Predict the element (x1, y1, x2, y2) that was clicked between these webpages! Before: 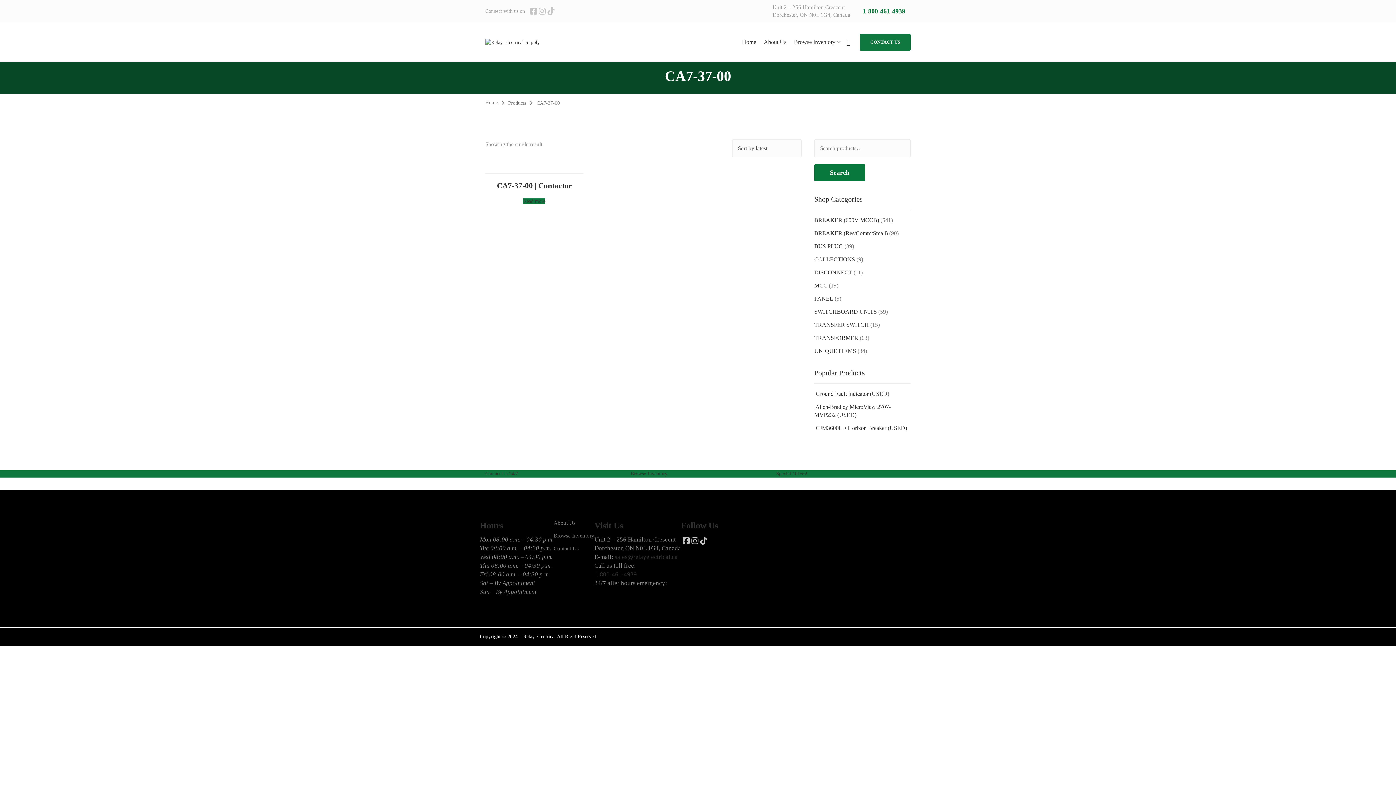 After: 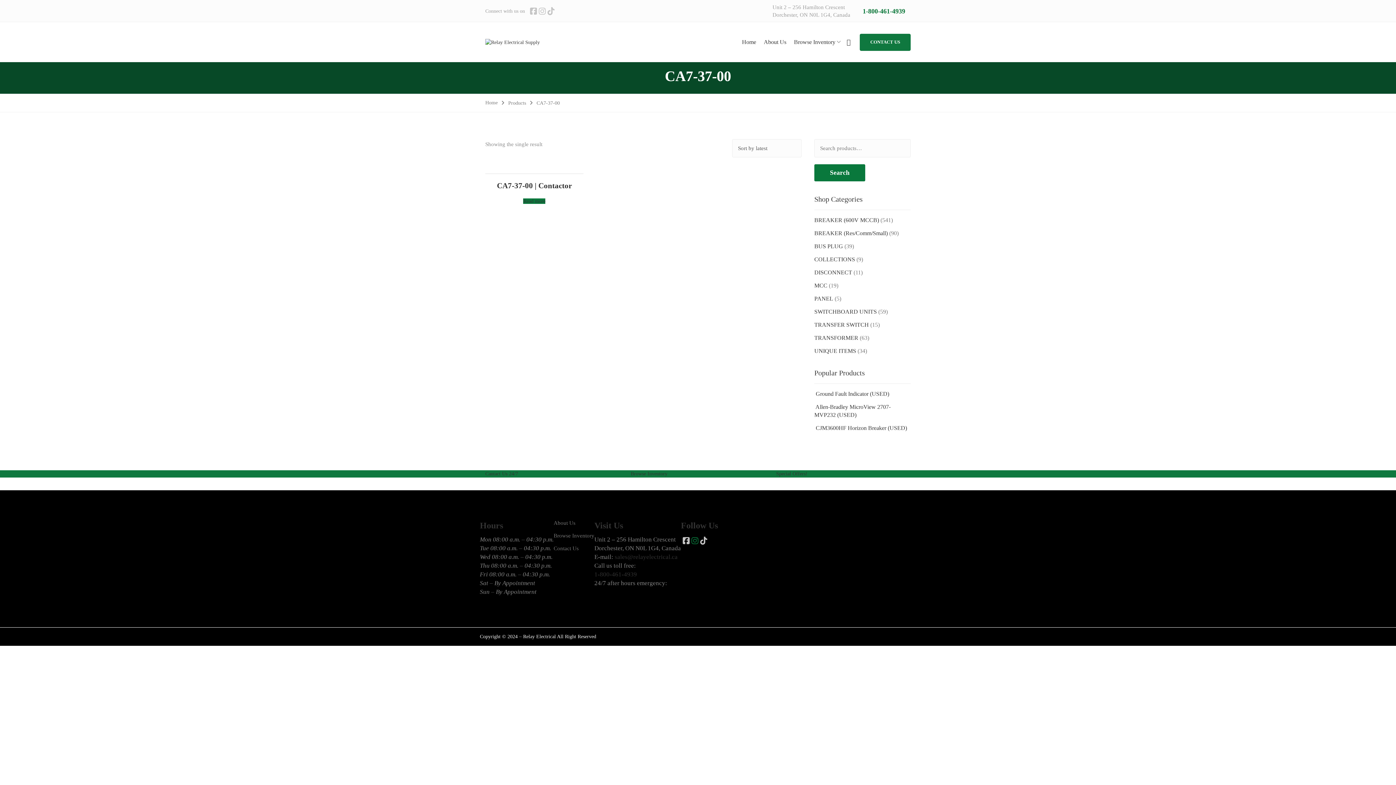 Action: bbox: (691, 664, 698, 675)